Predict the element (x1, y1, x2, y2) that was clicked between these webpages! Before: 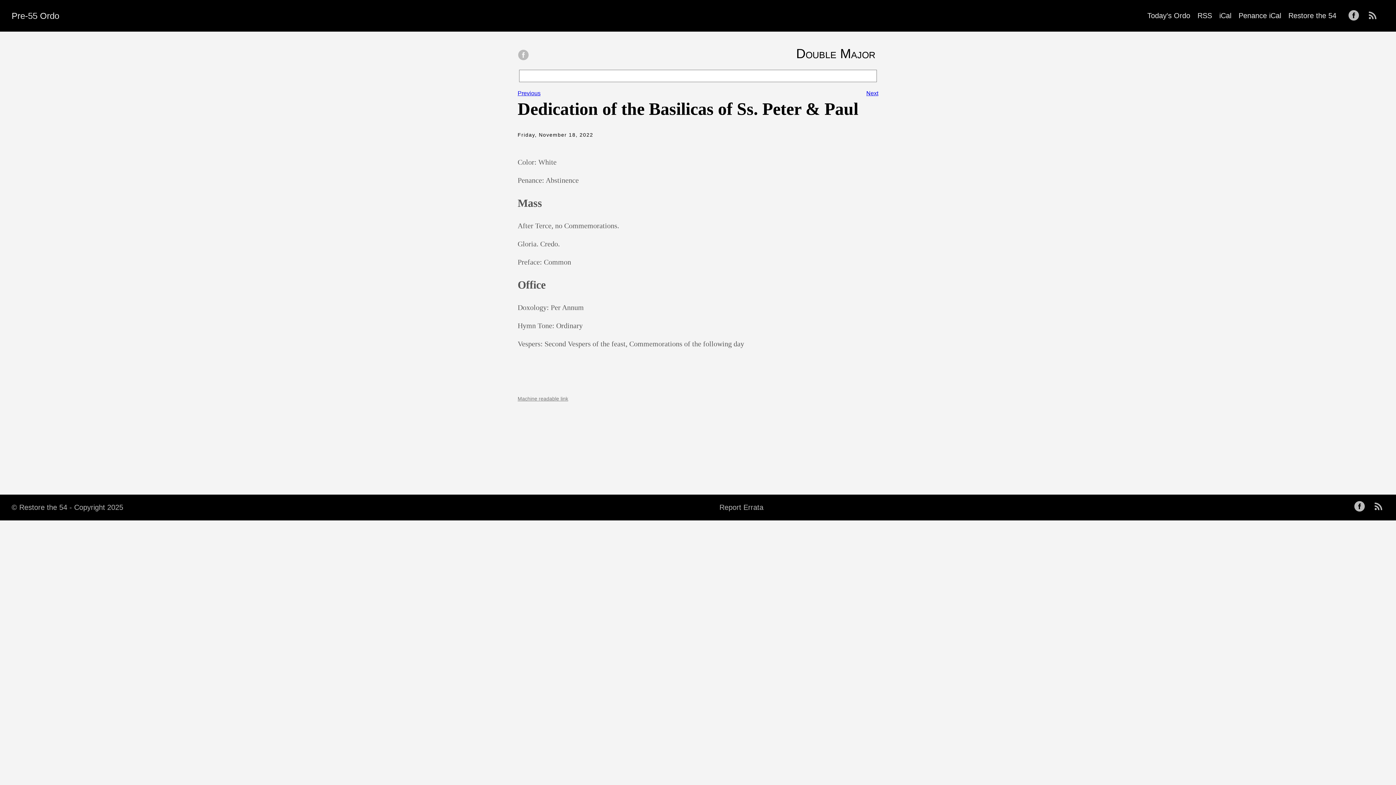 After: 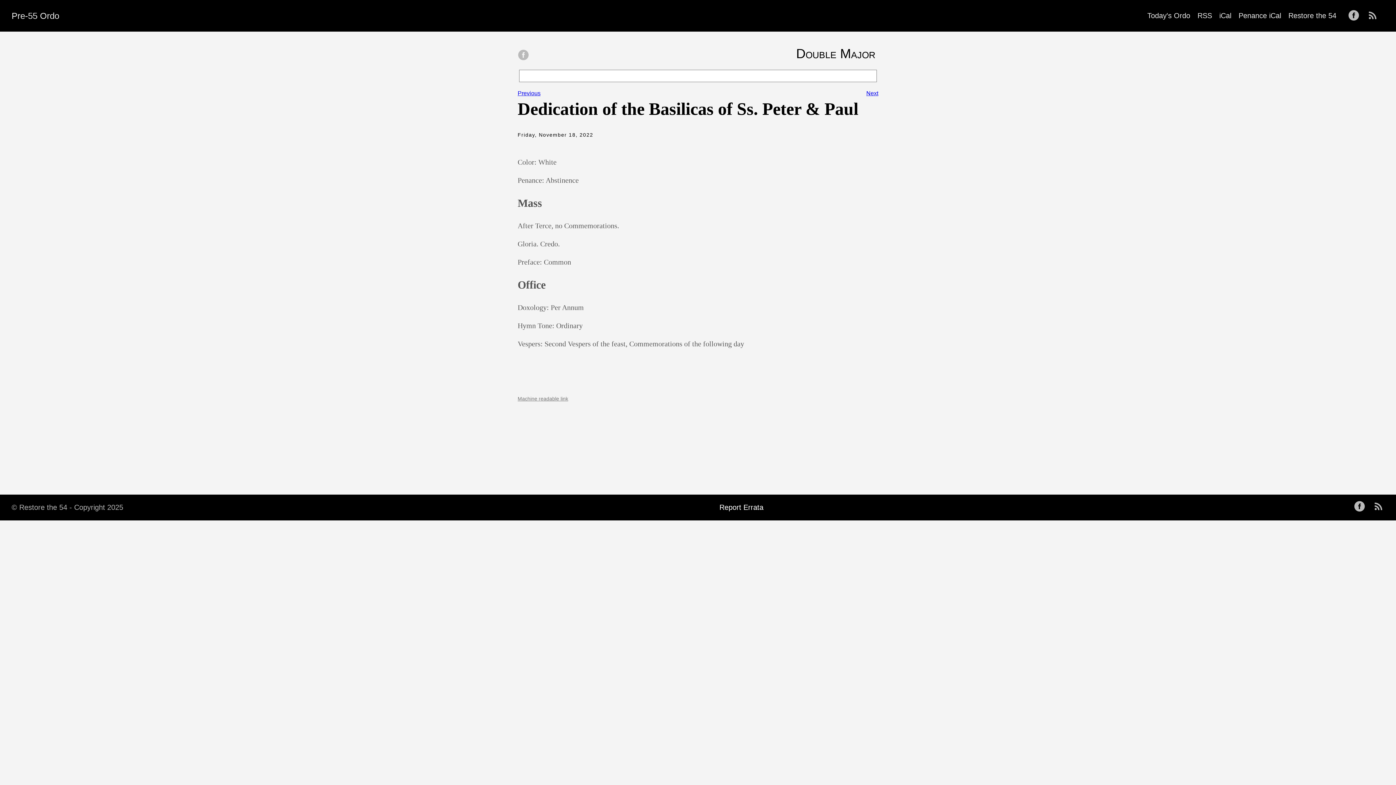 Action: label: Report Errata bbox: (713, 500, 769, 514)